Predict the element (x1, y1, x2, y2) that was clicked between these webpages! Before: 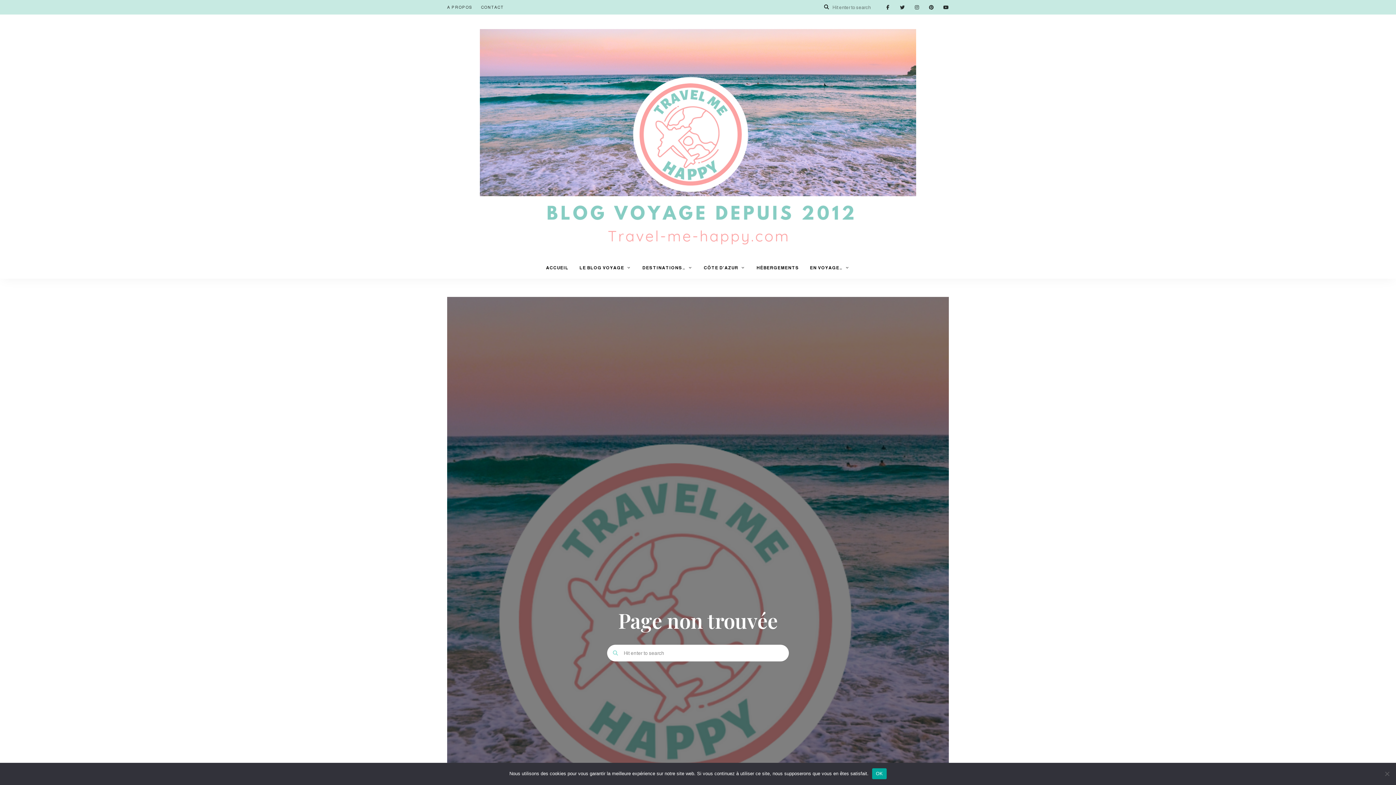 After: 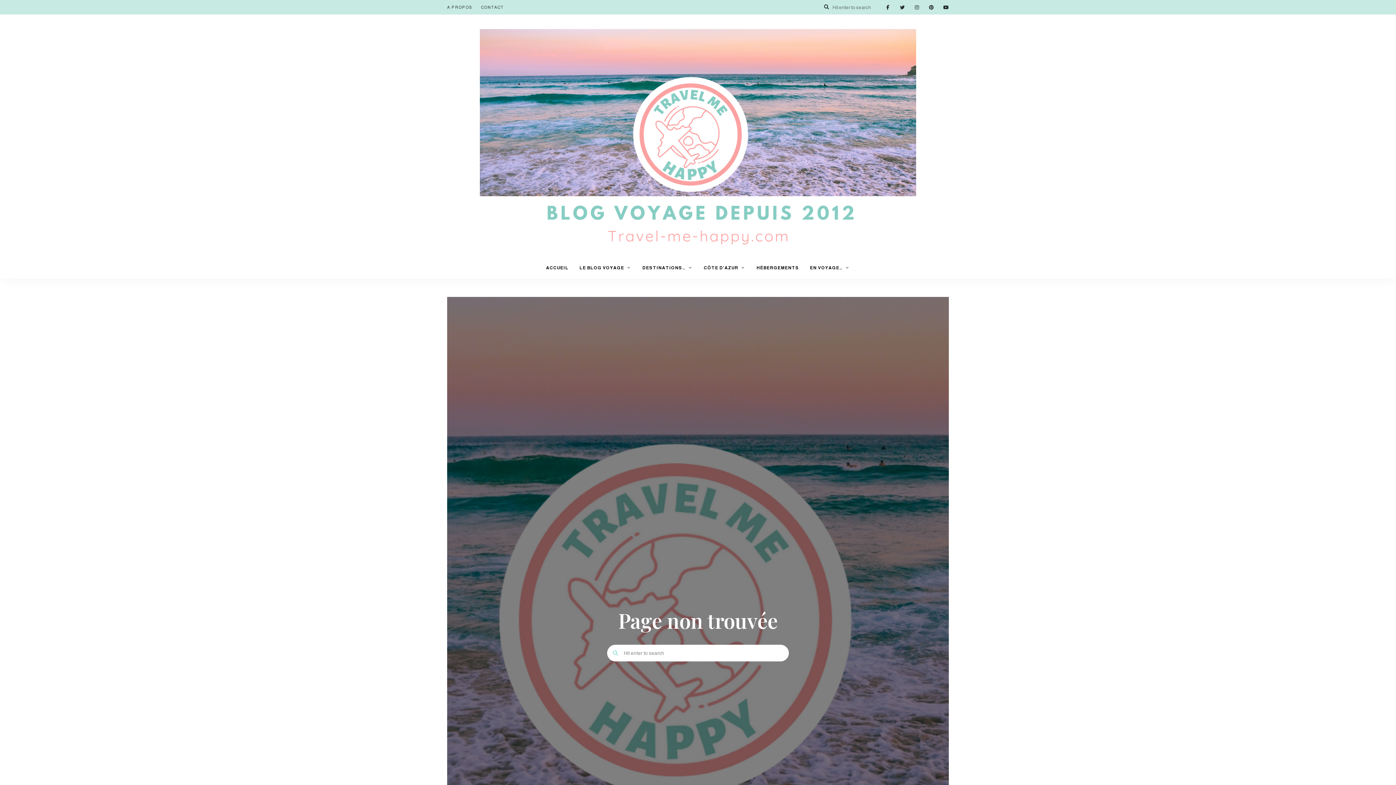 Action: bbox: (872, 768, 886, 779) label: OK